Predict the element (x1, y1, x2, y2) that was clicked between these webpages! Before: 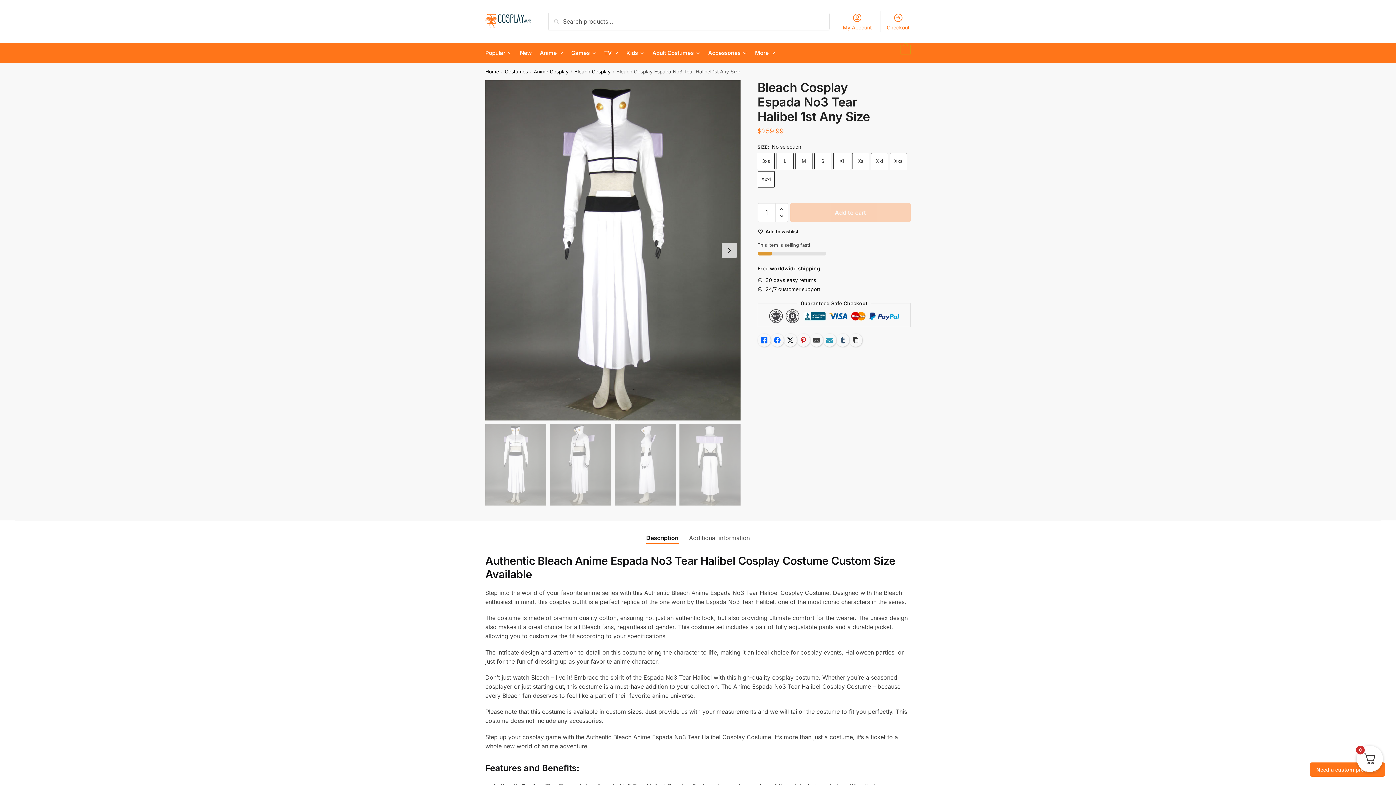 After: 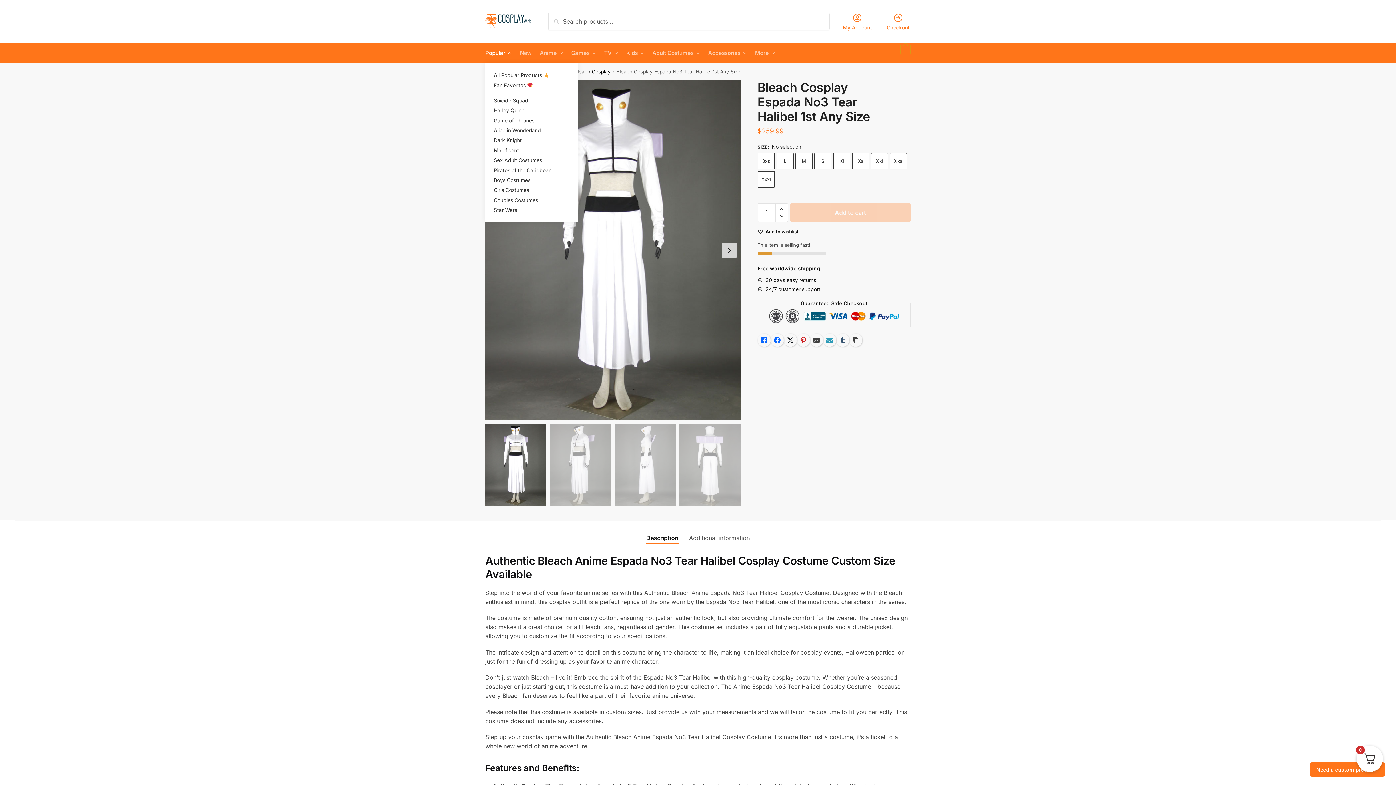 Action: bbox: (485, 43, 515, 62) label: Popular